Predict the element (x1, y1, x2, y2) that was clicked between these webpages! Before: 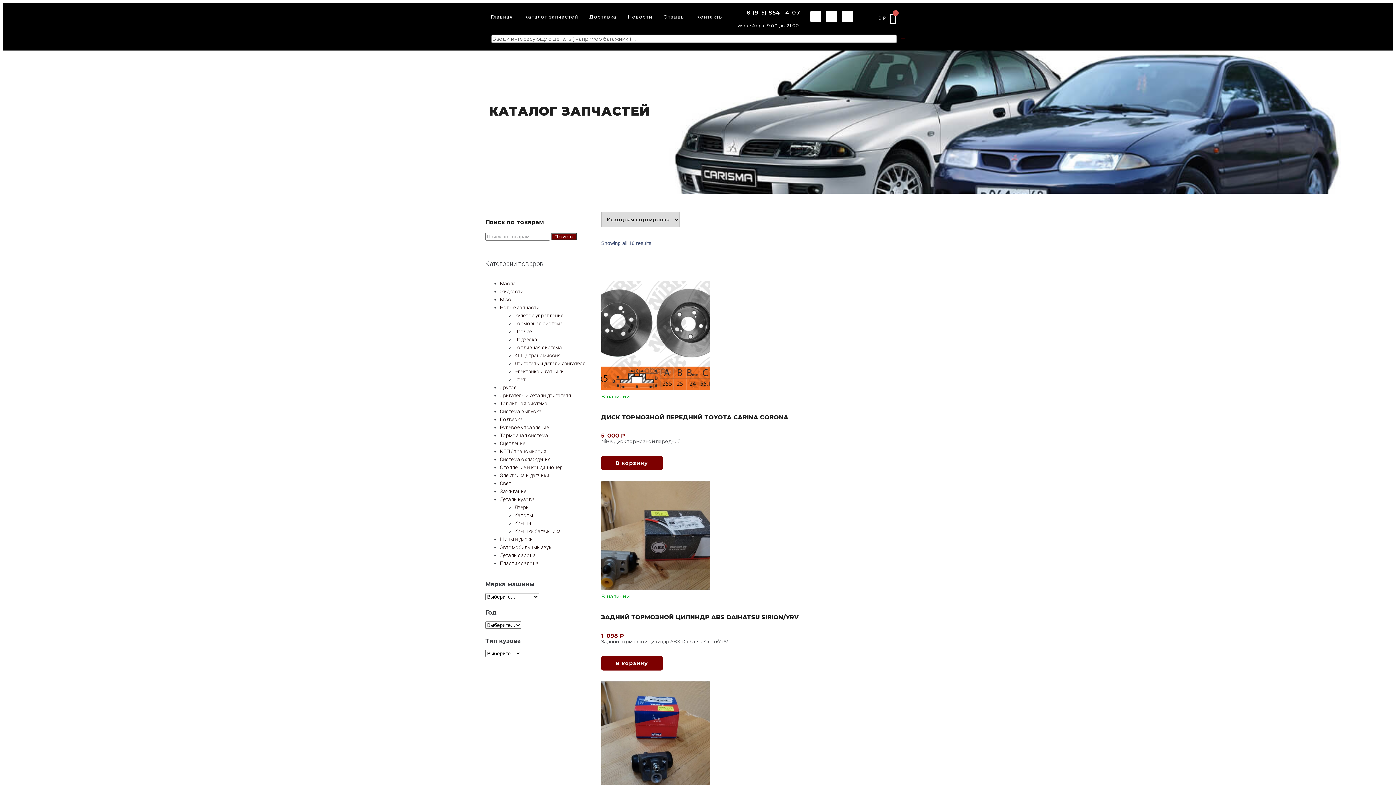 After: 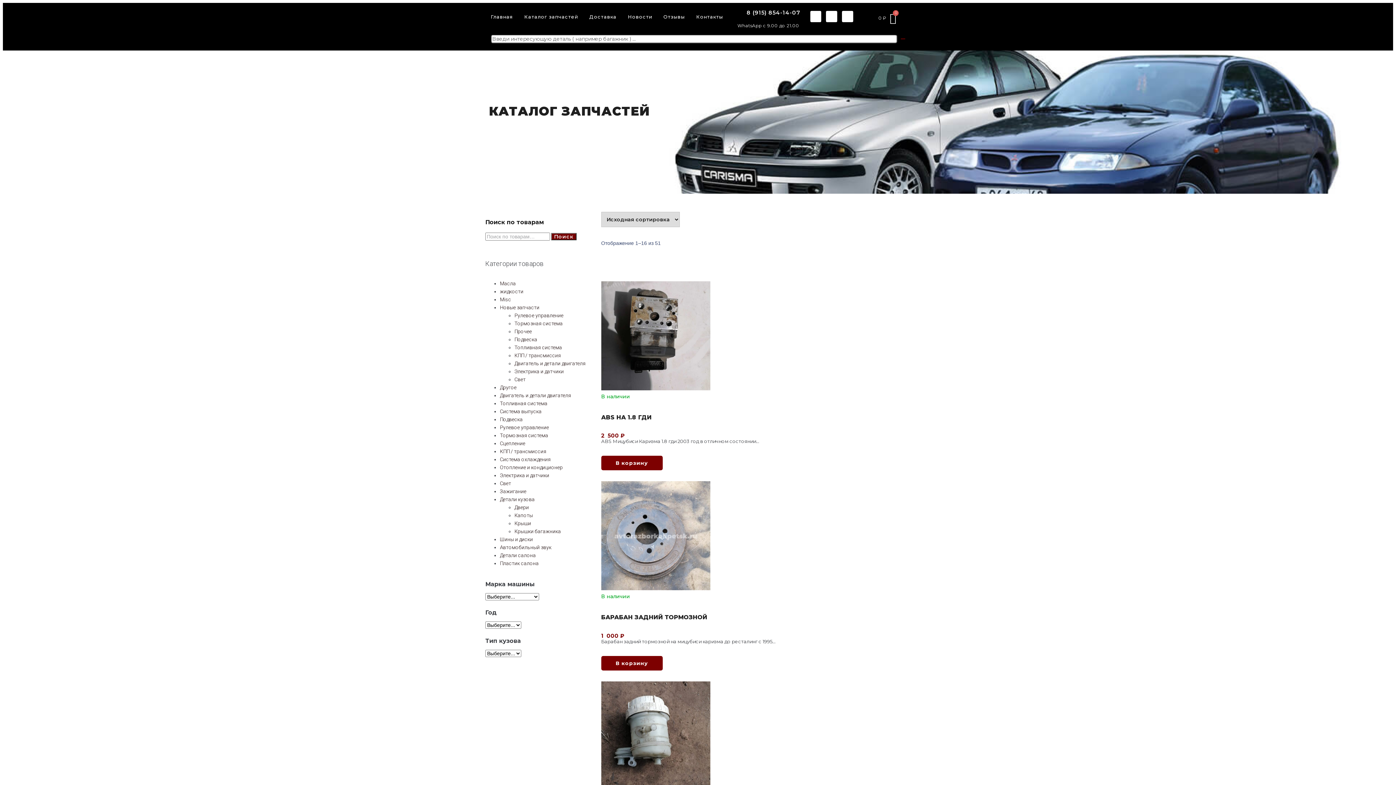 Action: bbox: (500, 432, 548, 438) label: Тормозная система